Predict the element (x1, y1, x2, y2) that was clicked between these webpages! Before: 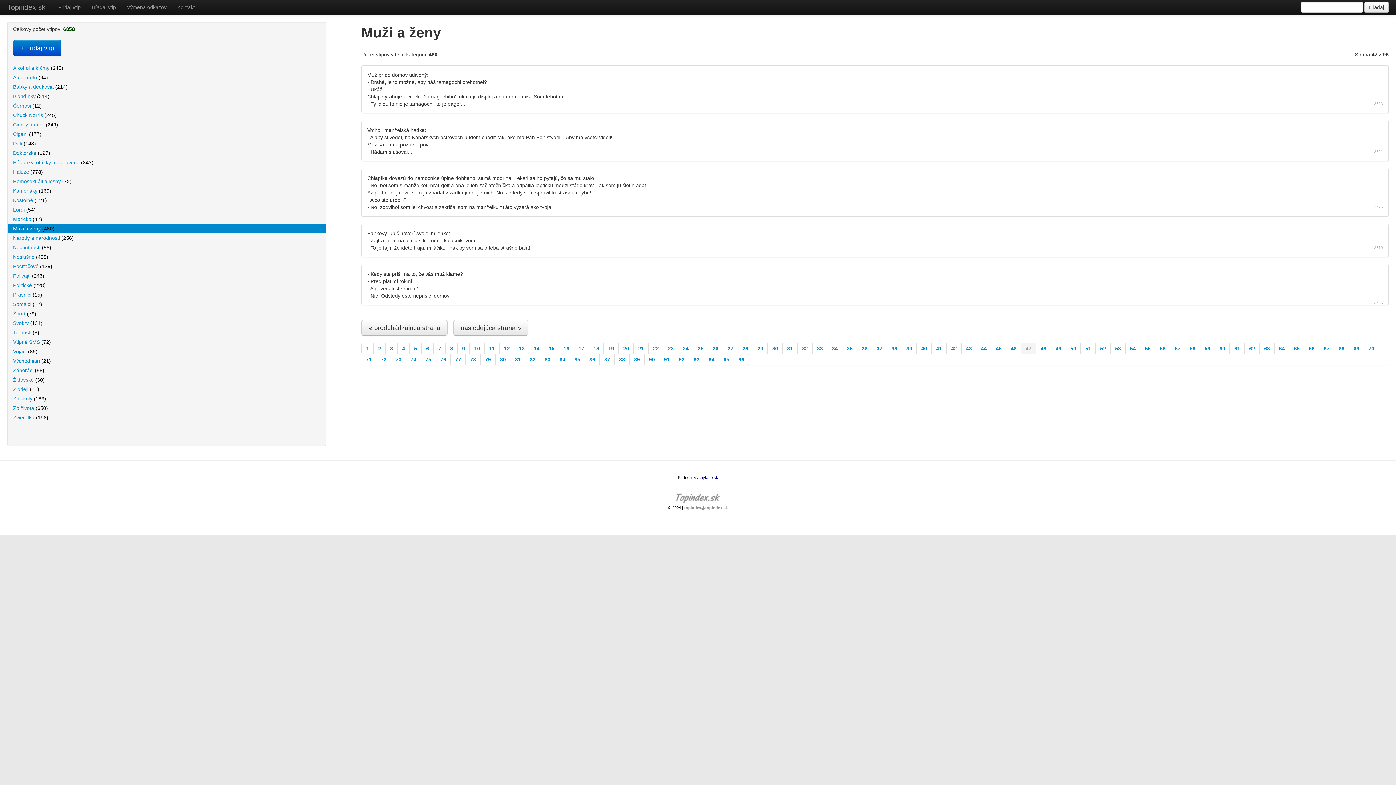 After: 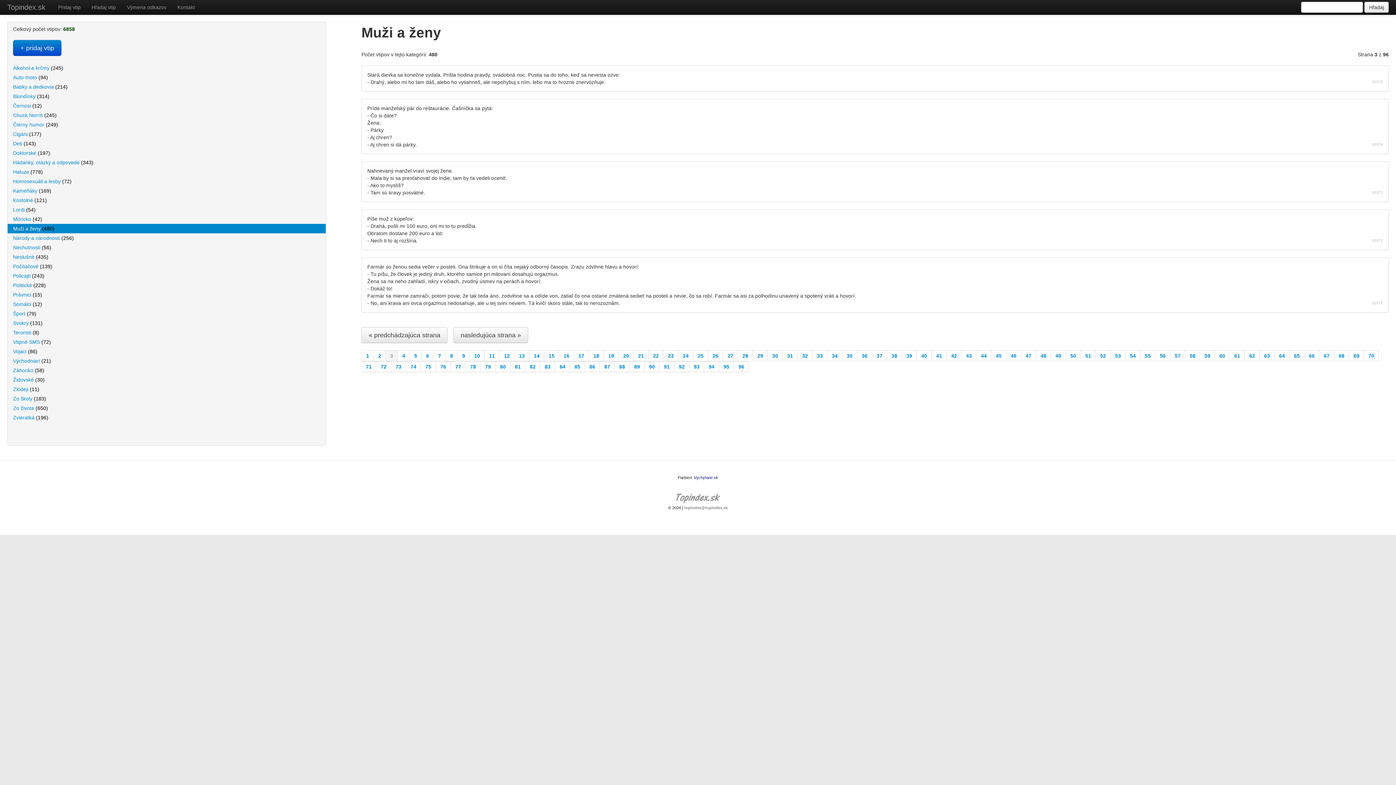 Action: bbox: (385, 343, 397, 354) label: 3